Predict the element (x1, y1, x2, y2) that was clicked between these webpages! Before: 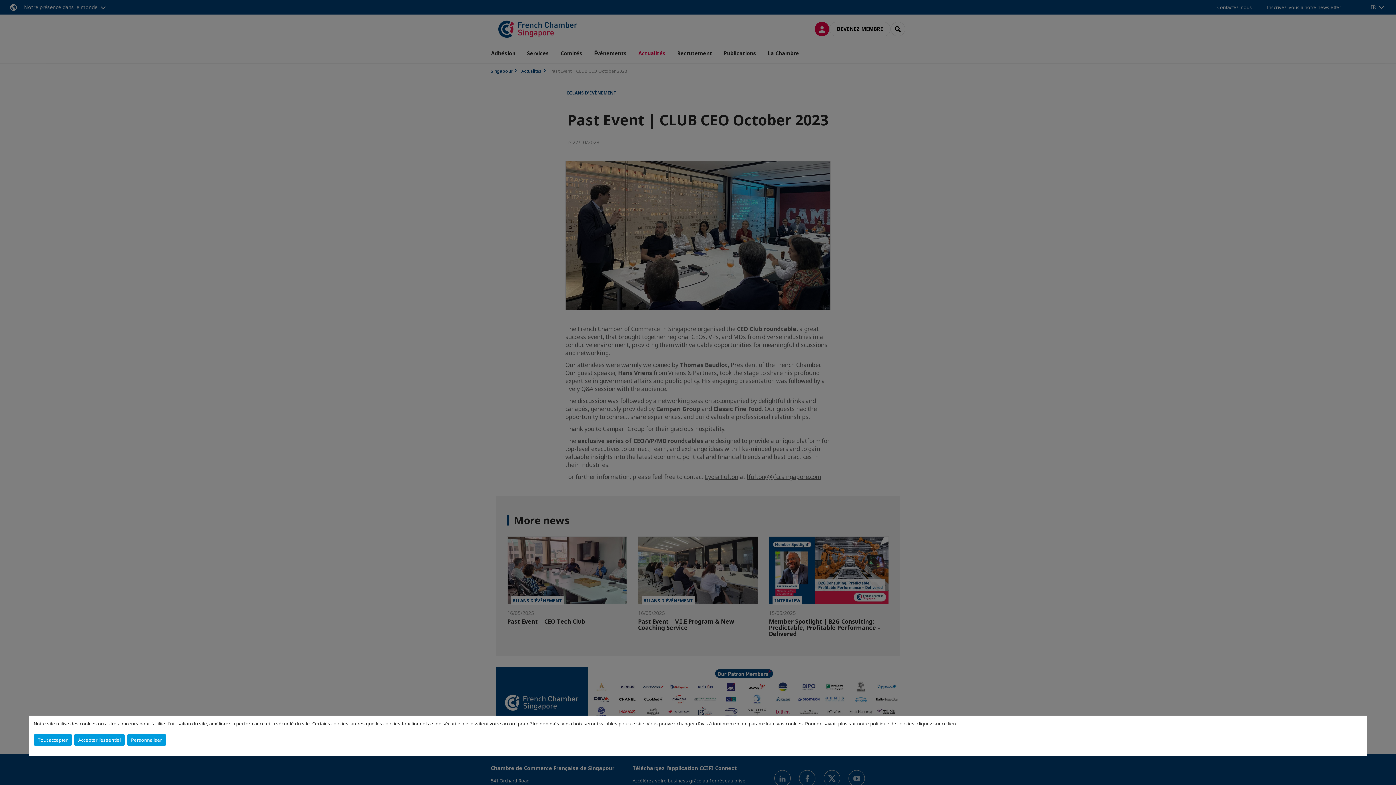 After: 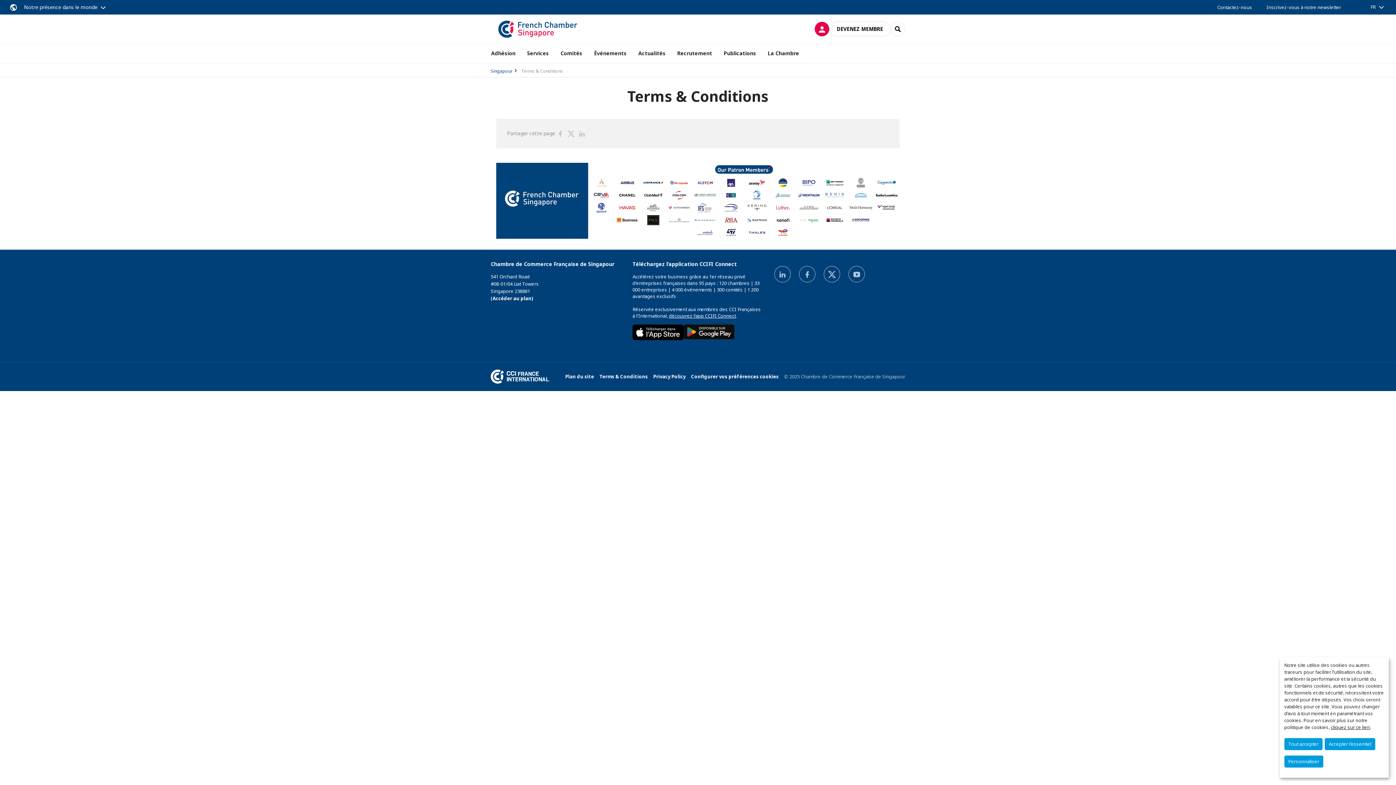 Action: label: cliquez sur ce lien bbox: (917, 720, 956, 727)